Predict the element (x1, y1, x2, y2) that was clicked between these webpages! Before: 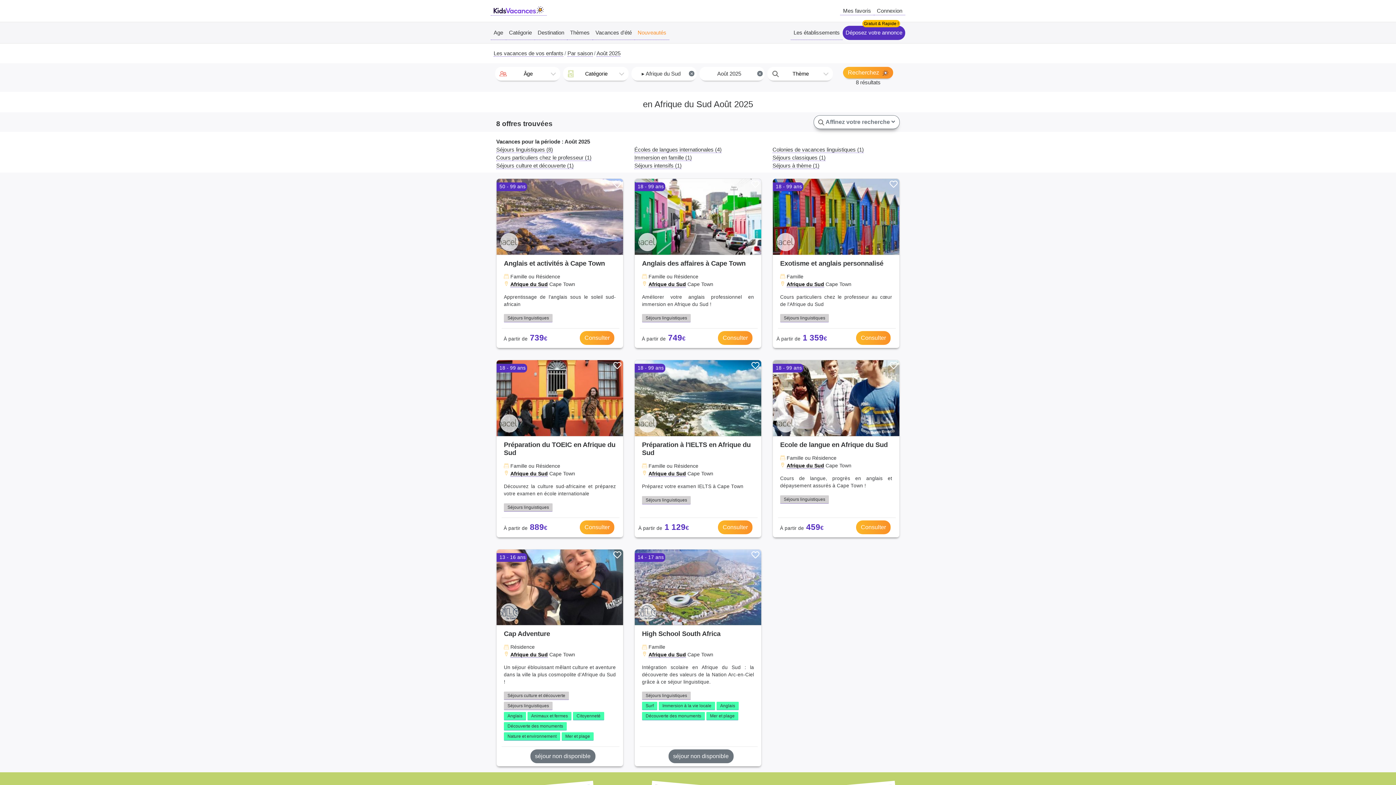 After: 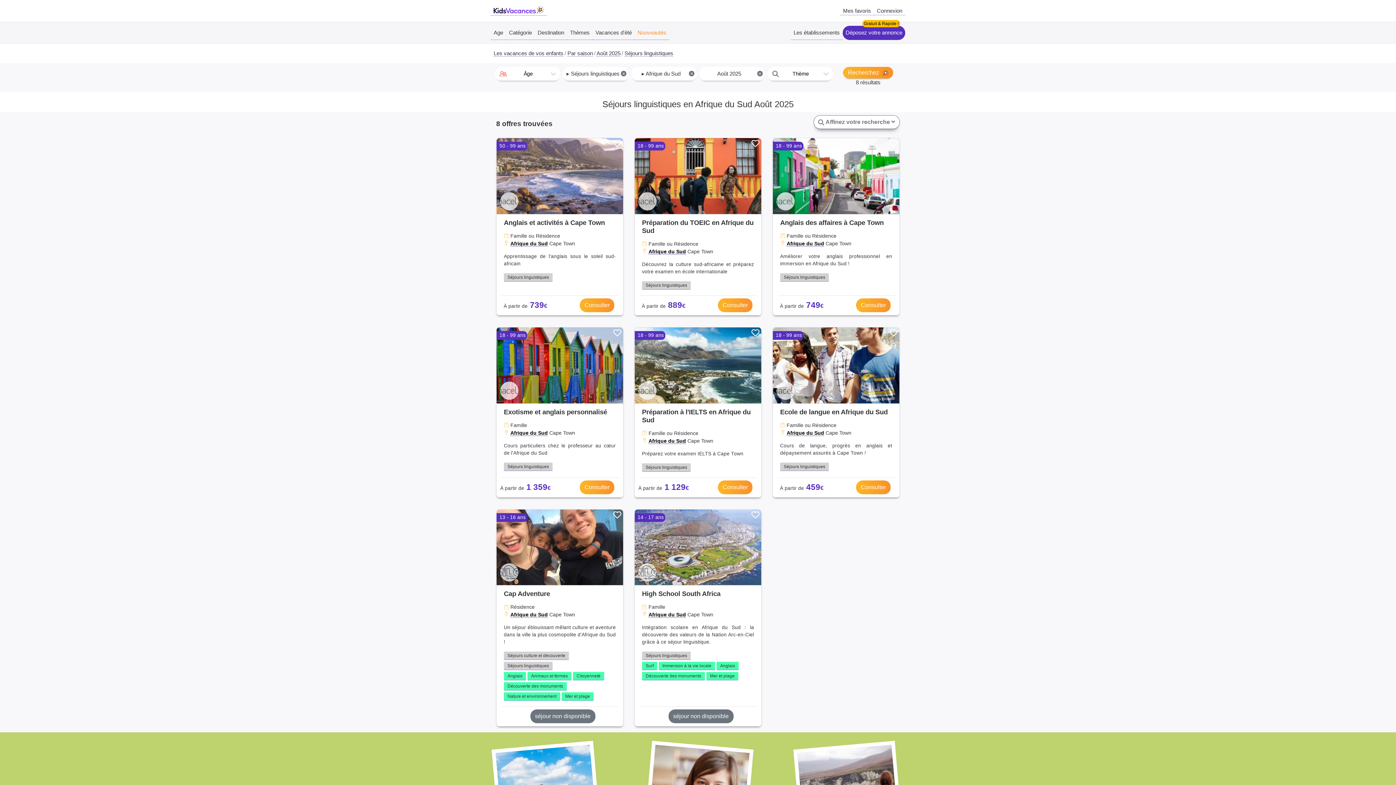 Action: bbox: (496, 146, 553, 153) label: Séjours linguistiques (8)